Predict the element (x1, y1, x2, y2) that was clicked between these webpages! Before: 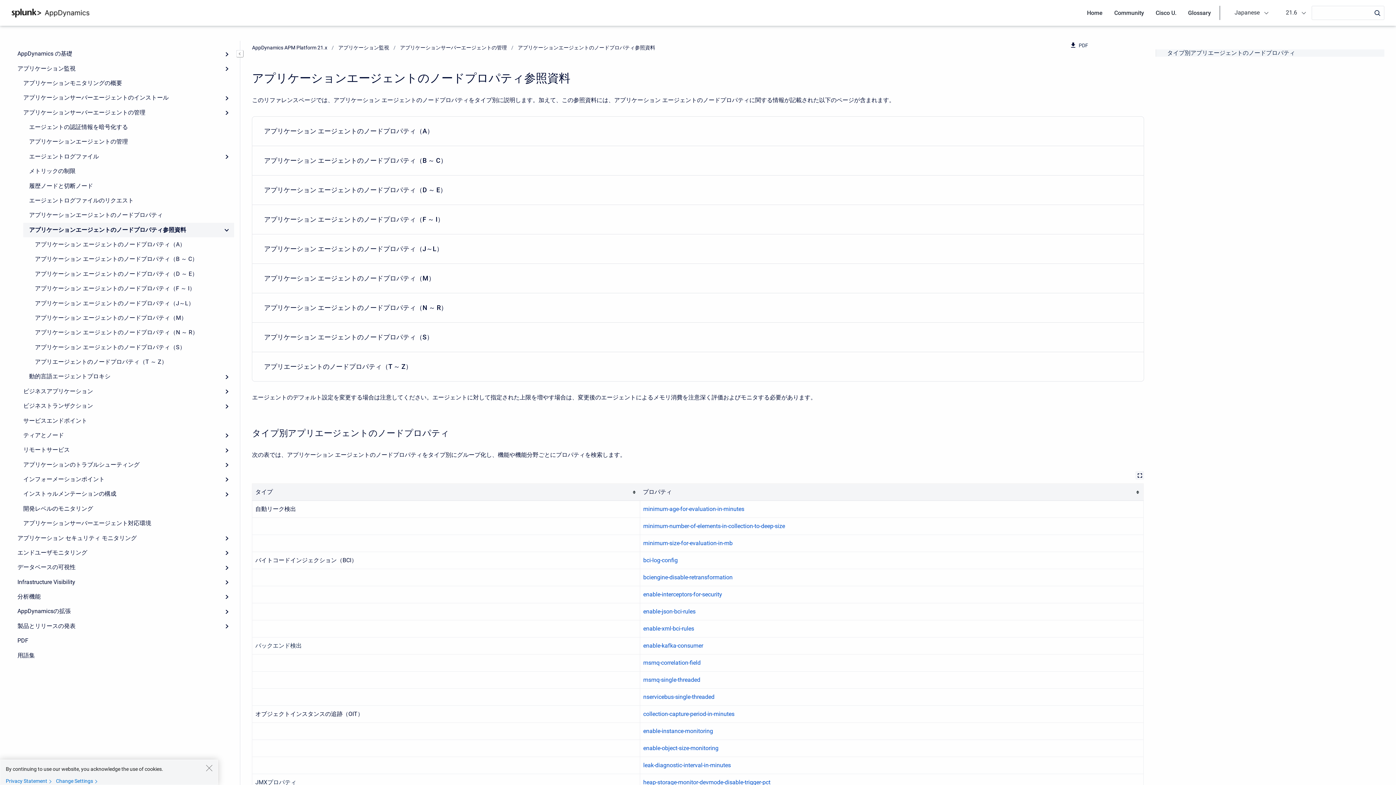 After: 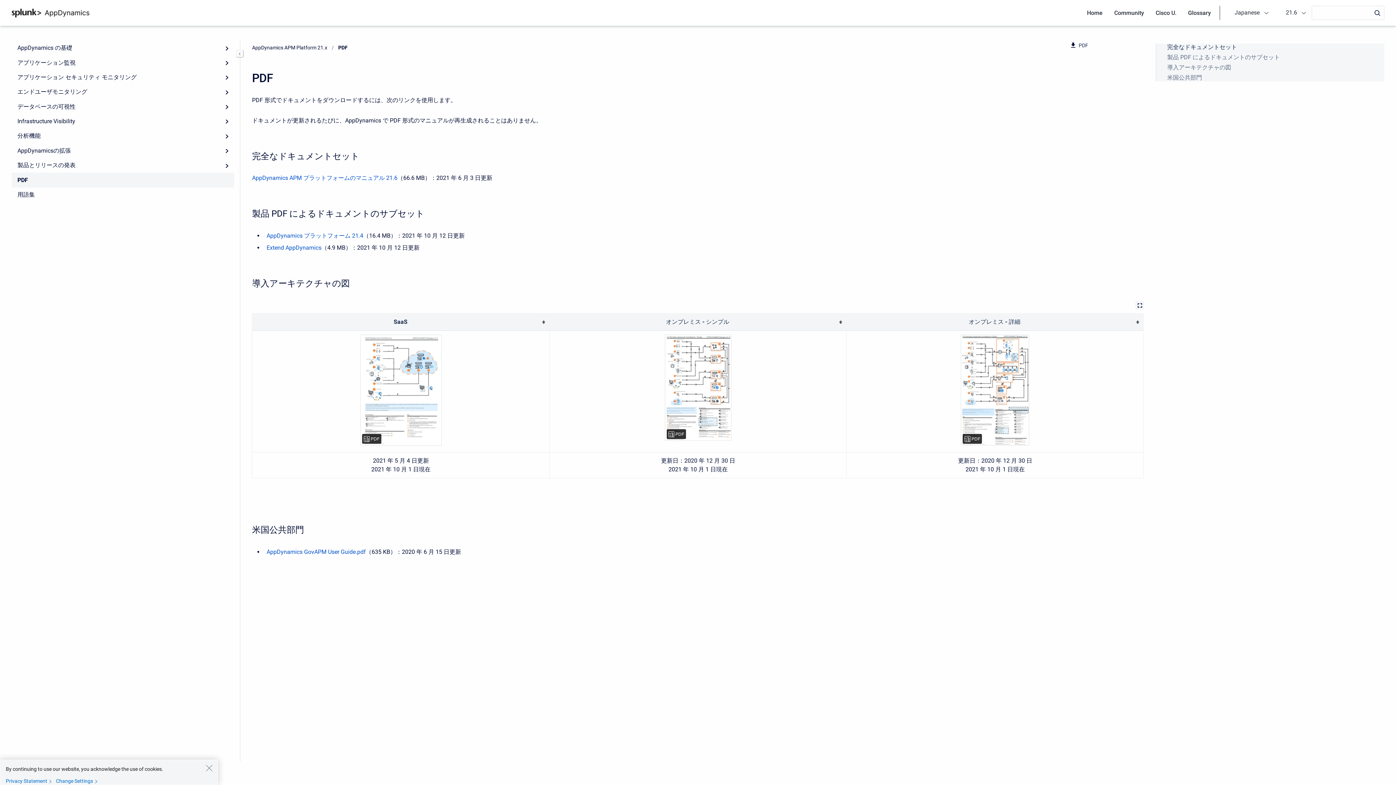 Action: label: PDF bbox: (11, 633, 234, 648)